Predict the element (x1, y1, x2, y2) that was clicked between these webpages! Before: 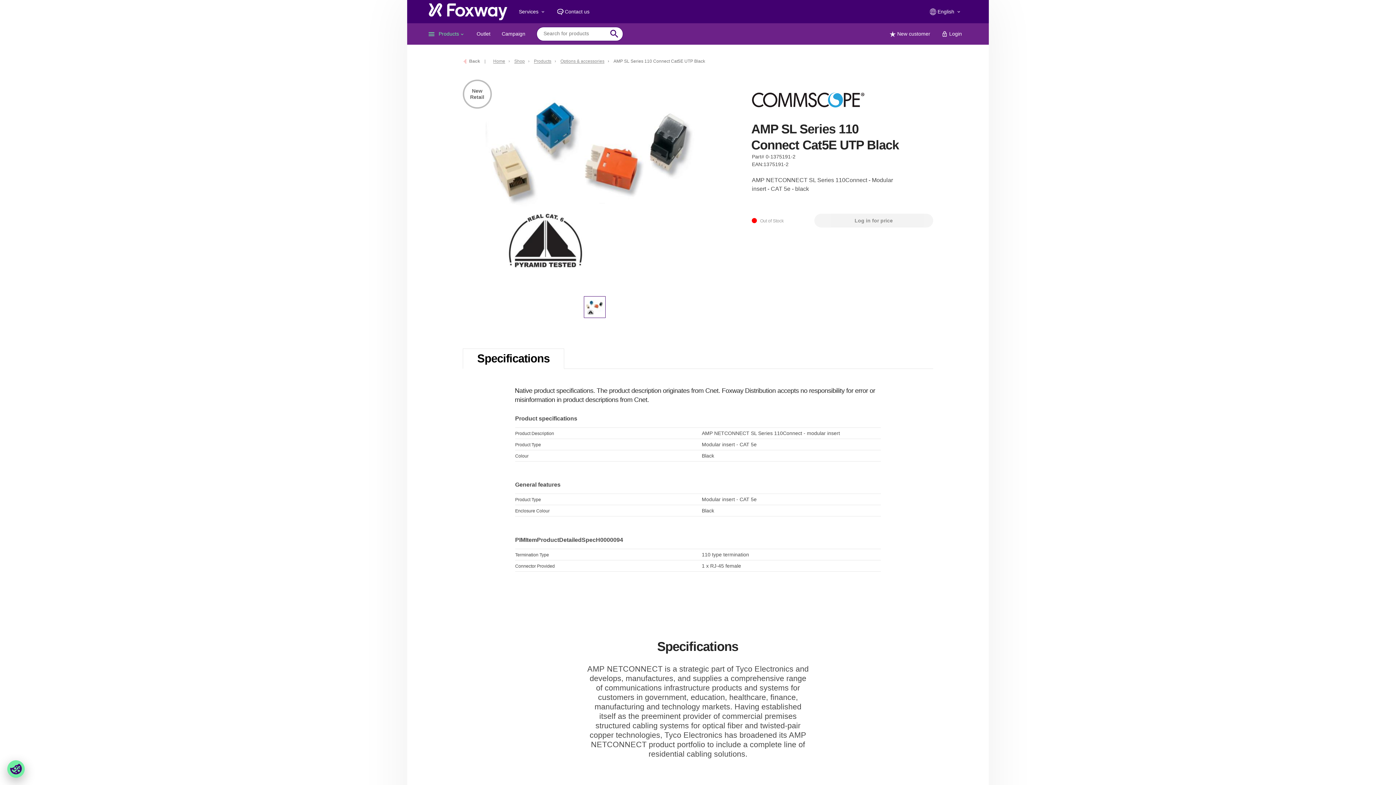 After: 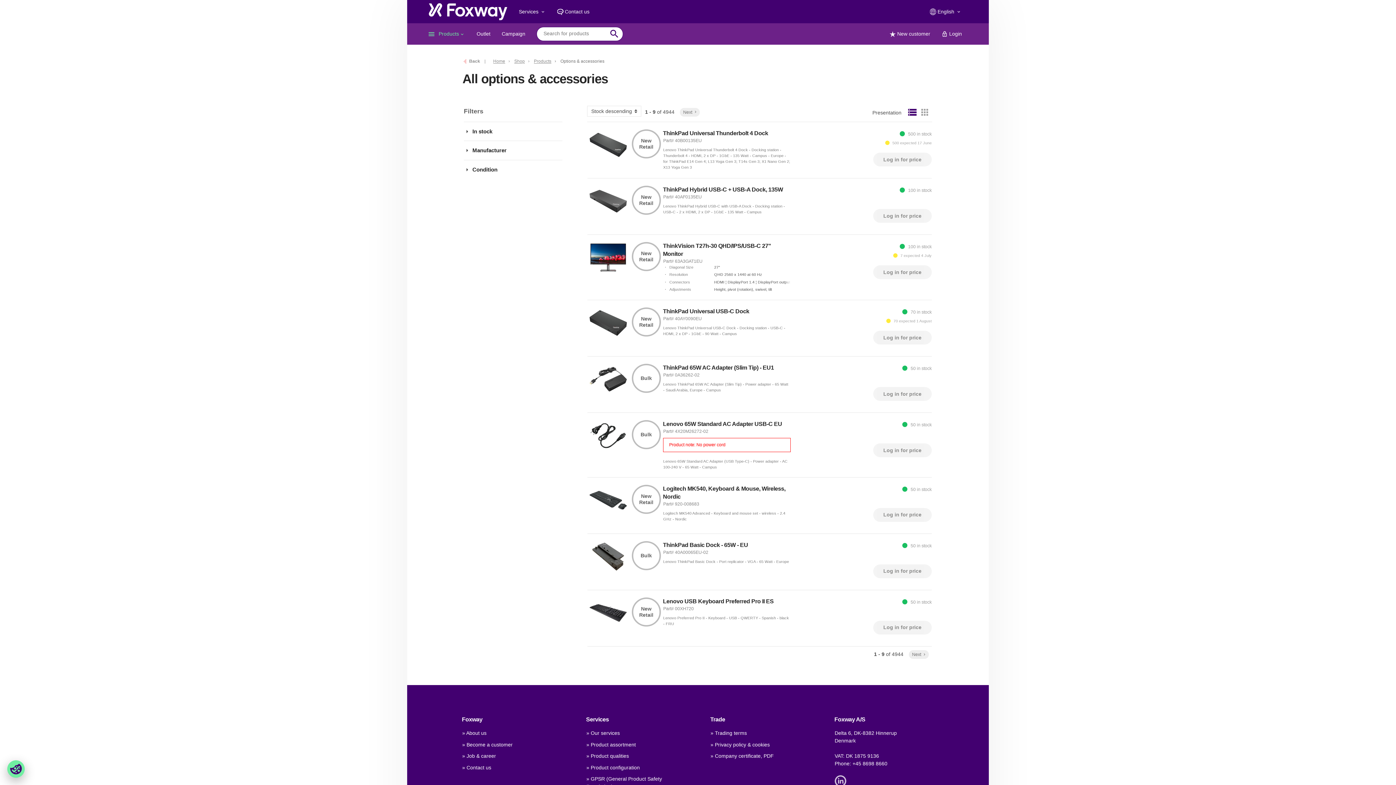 Action: bbox: (557, 56, 607, 65) label: Options & accessories